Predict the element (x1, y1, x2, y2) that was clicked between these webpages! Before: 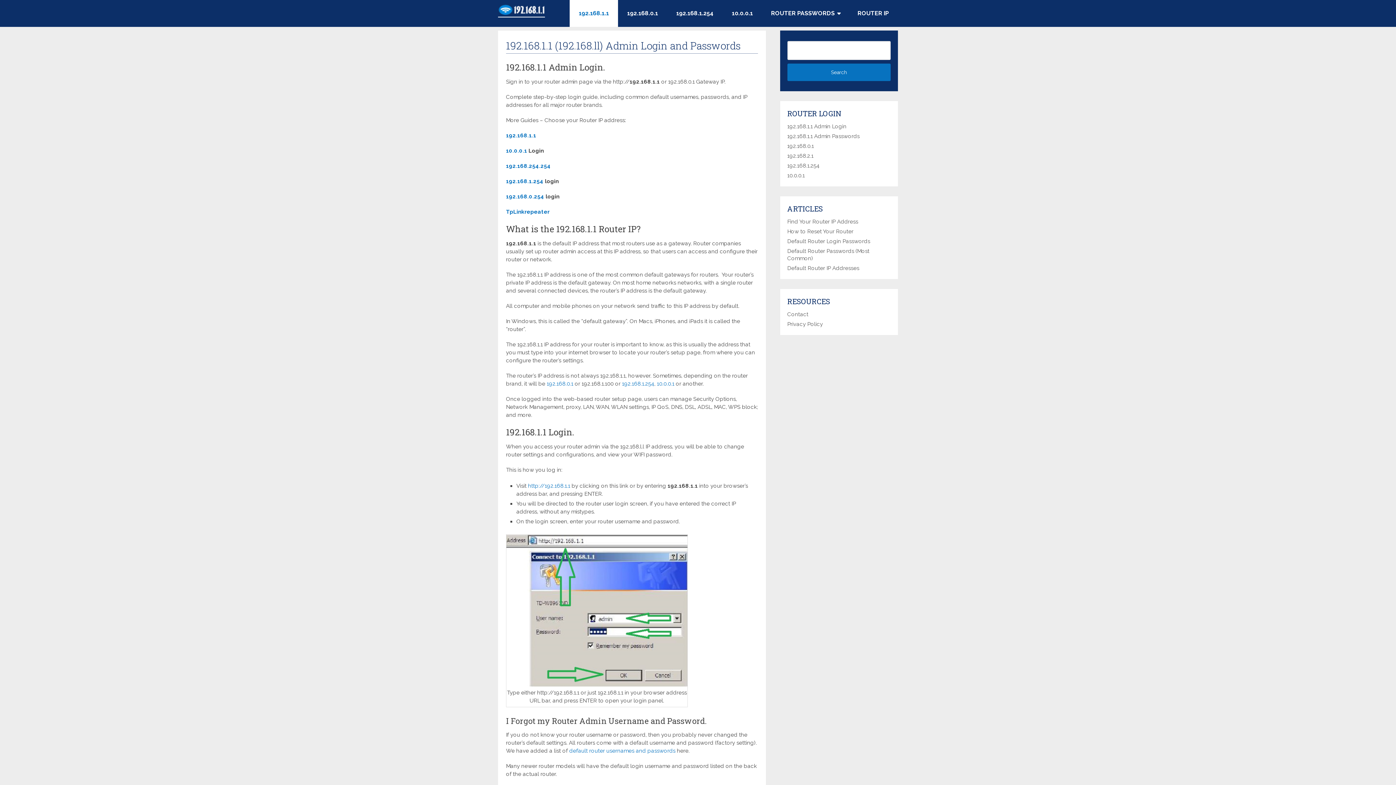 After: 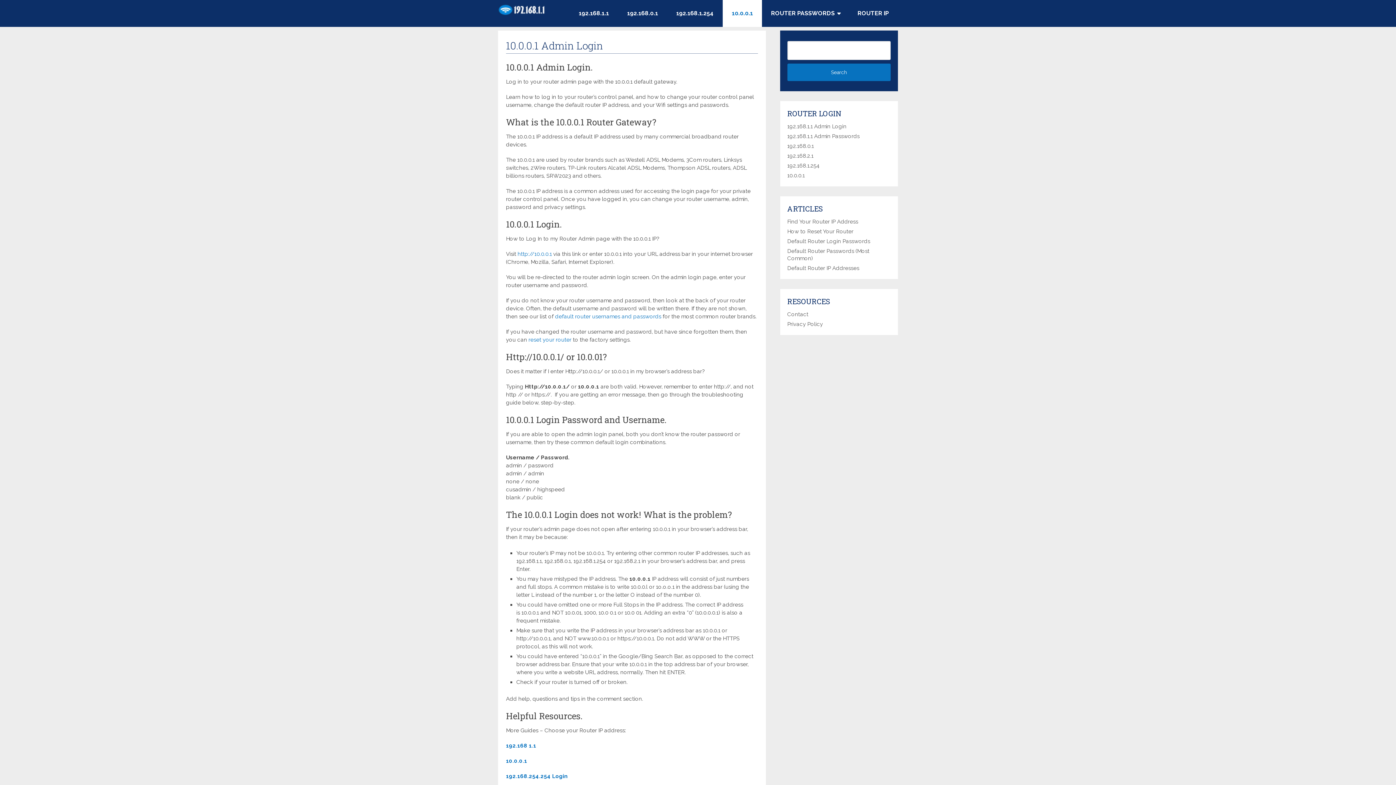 Action: label: 10.0.0.1 bbox: (722, 0, 762, 26)